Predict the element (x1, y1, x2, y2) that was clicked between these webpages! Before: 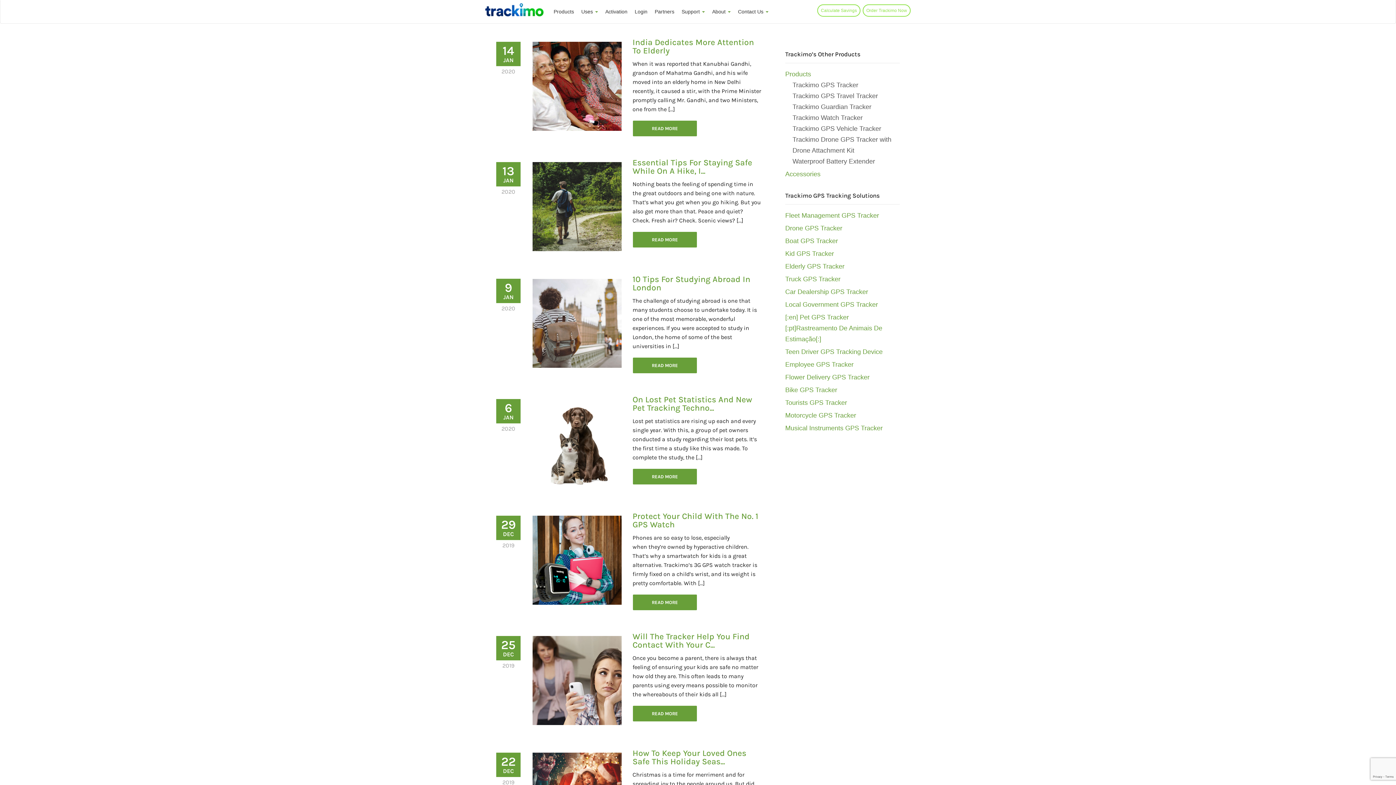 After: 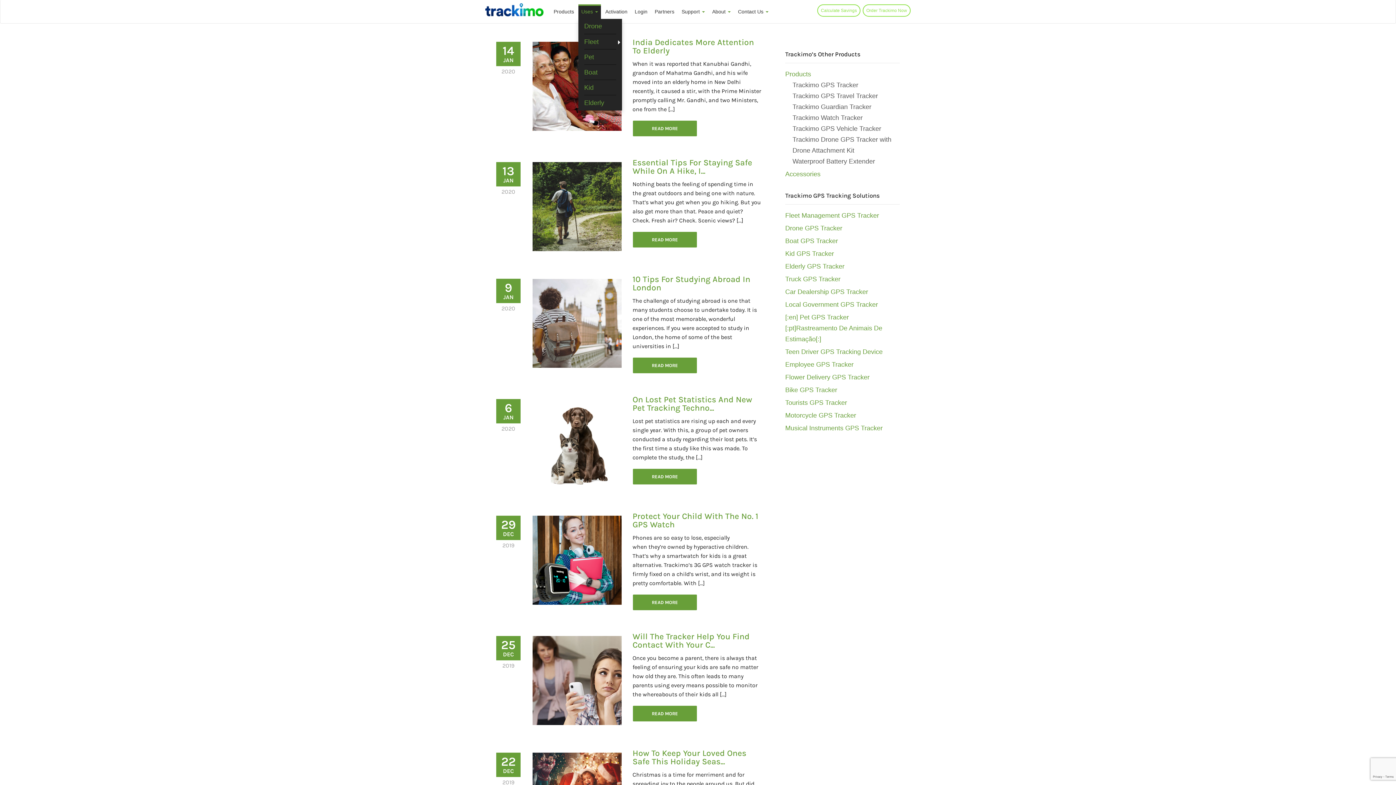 Action: label: Uses  bbox: (578, 4, 601, 18)